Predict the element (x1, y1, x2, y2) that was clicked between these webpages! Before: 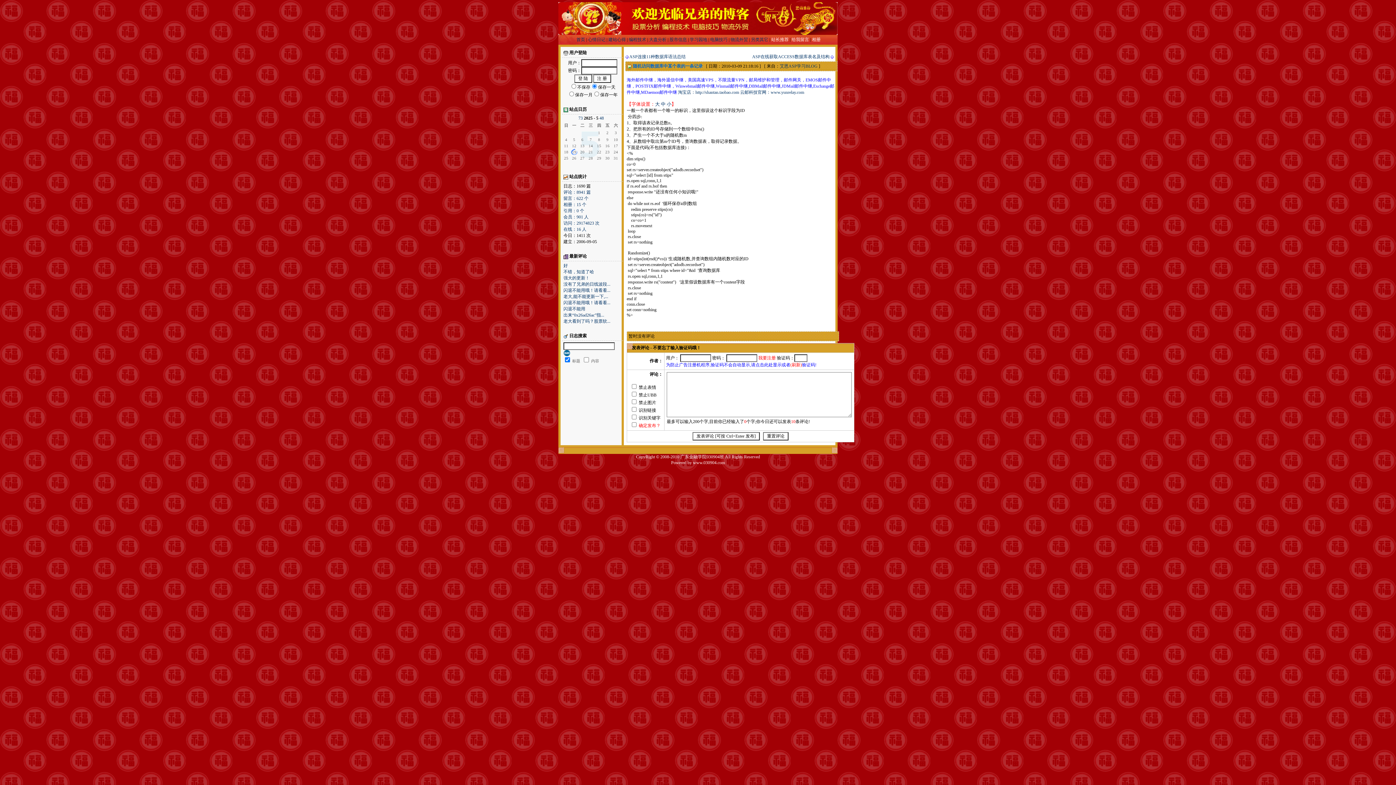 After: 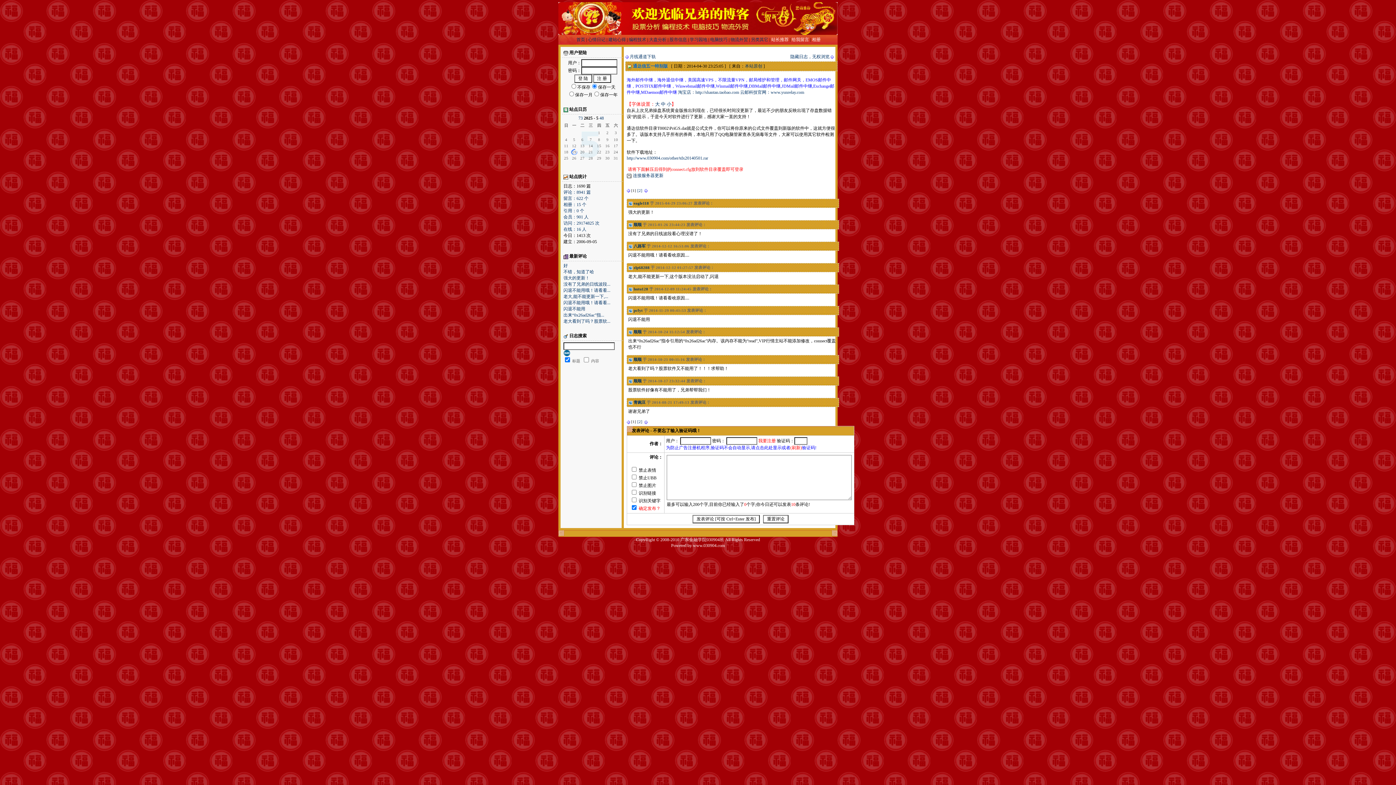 Action: label: 闪退不能用哦！请看看... bbox: (563, 288, 610, 293)